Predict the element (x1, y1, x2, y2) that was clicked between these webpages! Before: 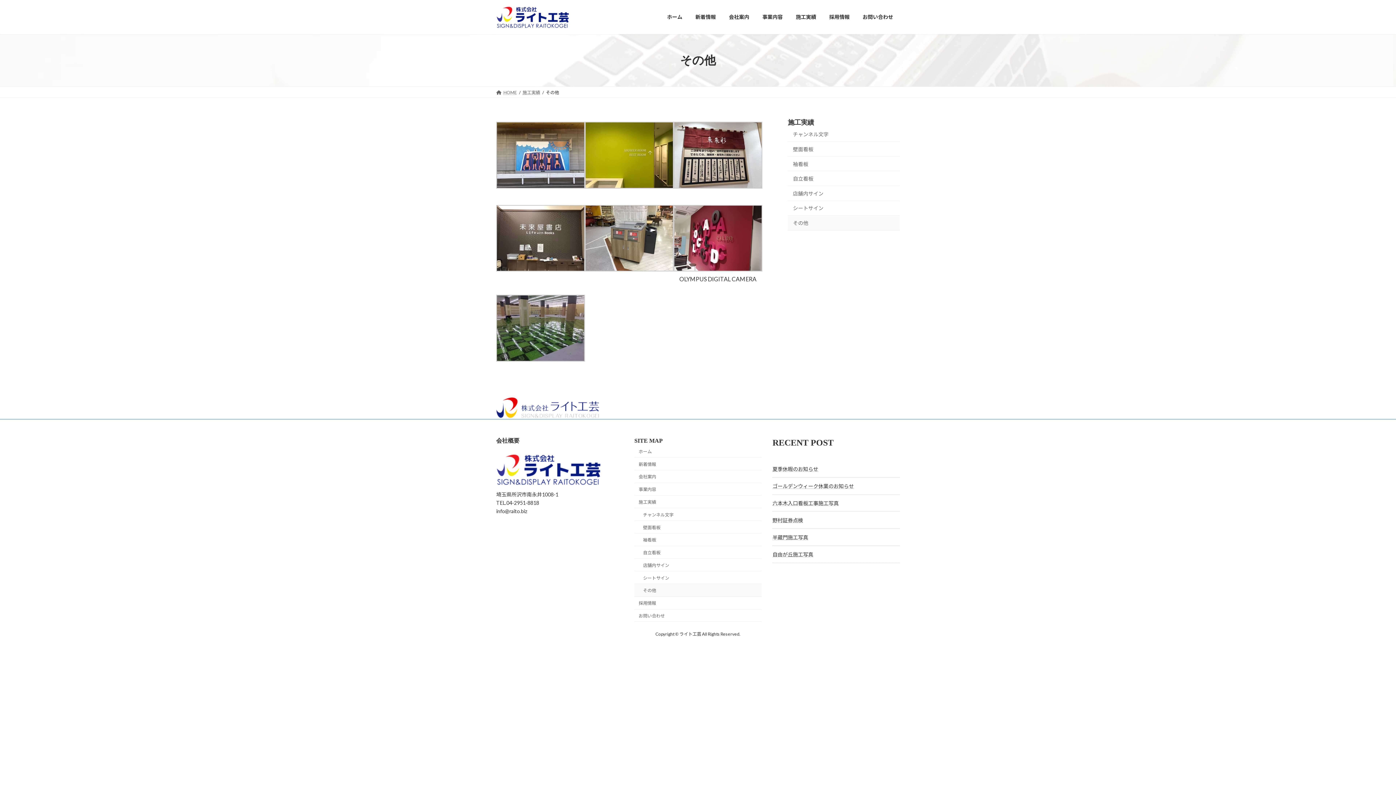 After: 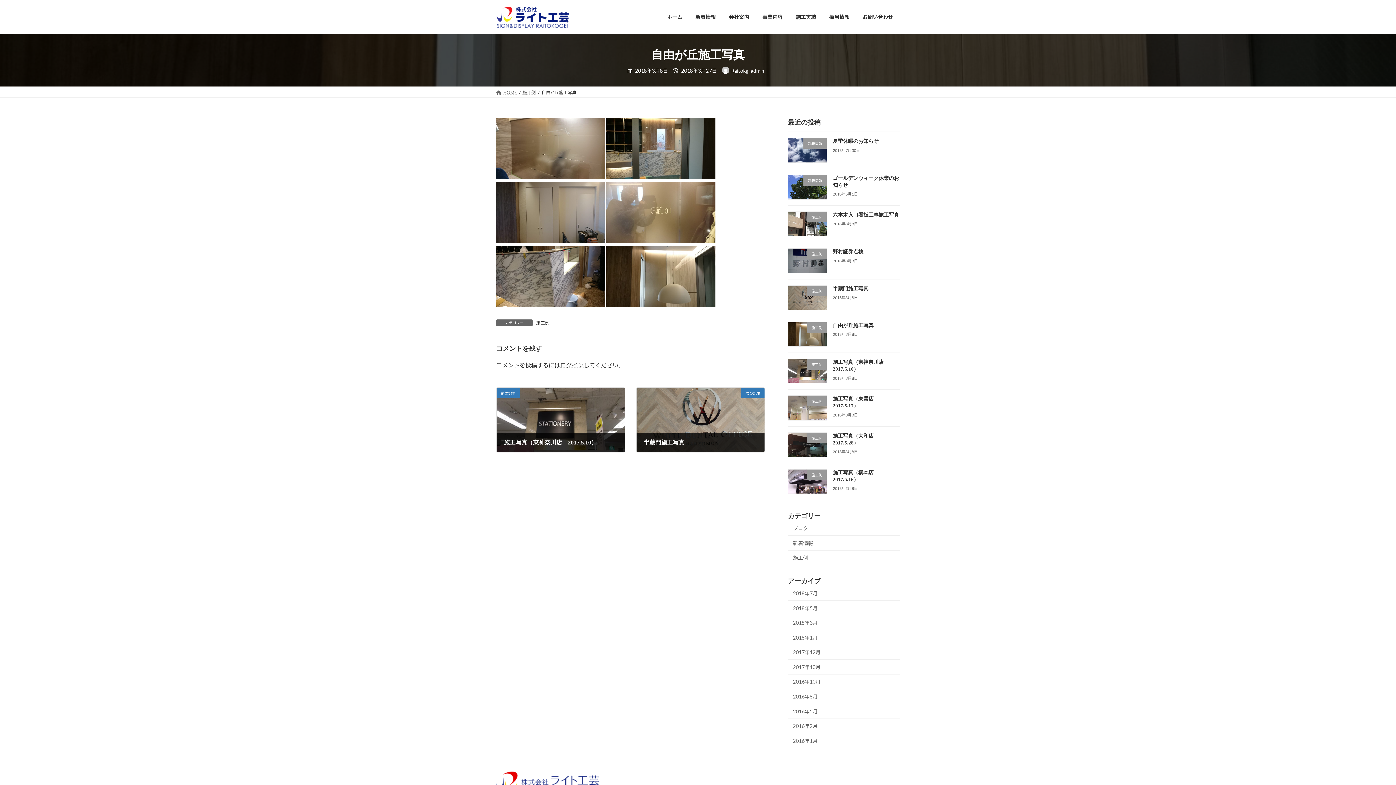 Action: label: 自由が丘施工写真 bbox: (772, 551, 813, 557)